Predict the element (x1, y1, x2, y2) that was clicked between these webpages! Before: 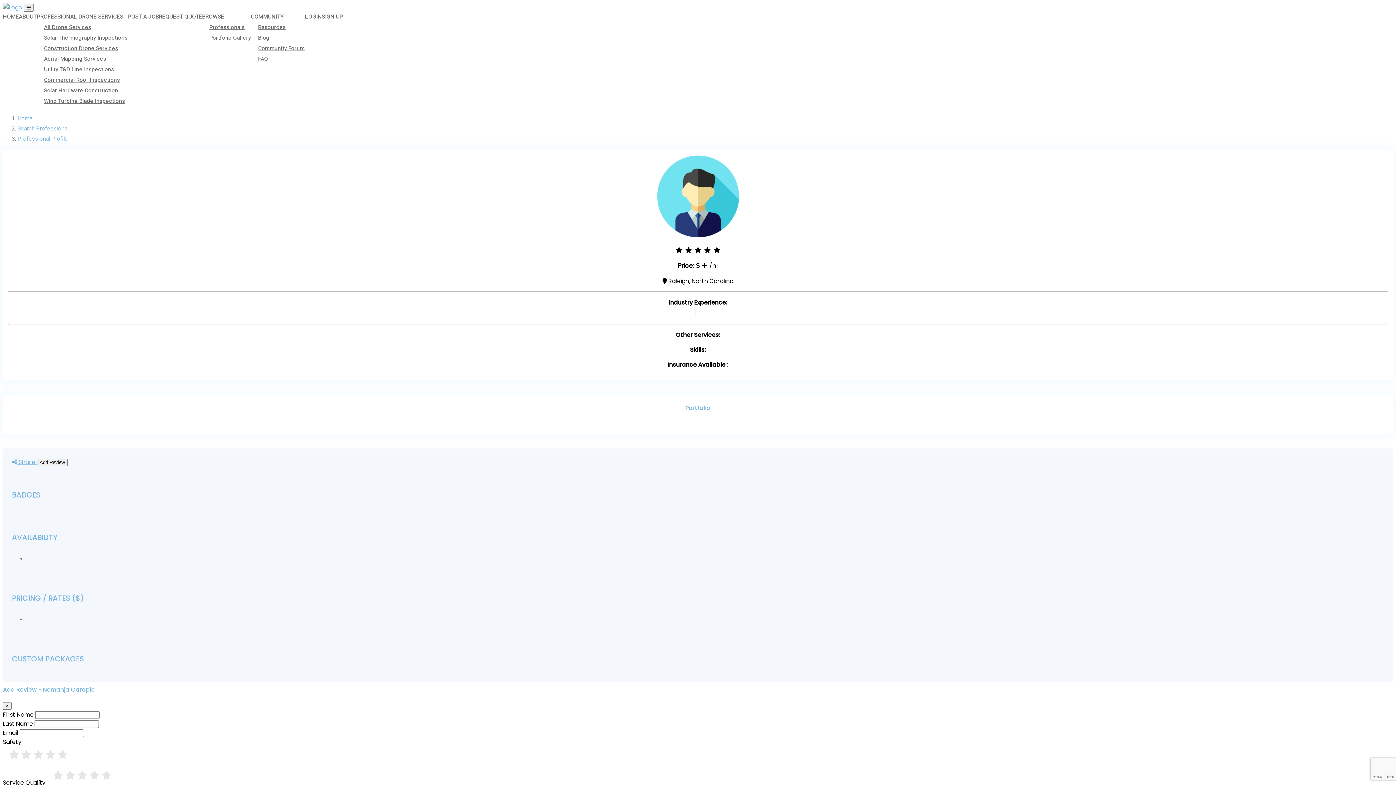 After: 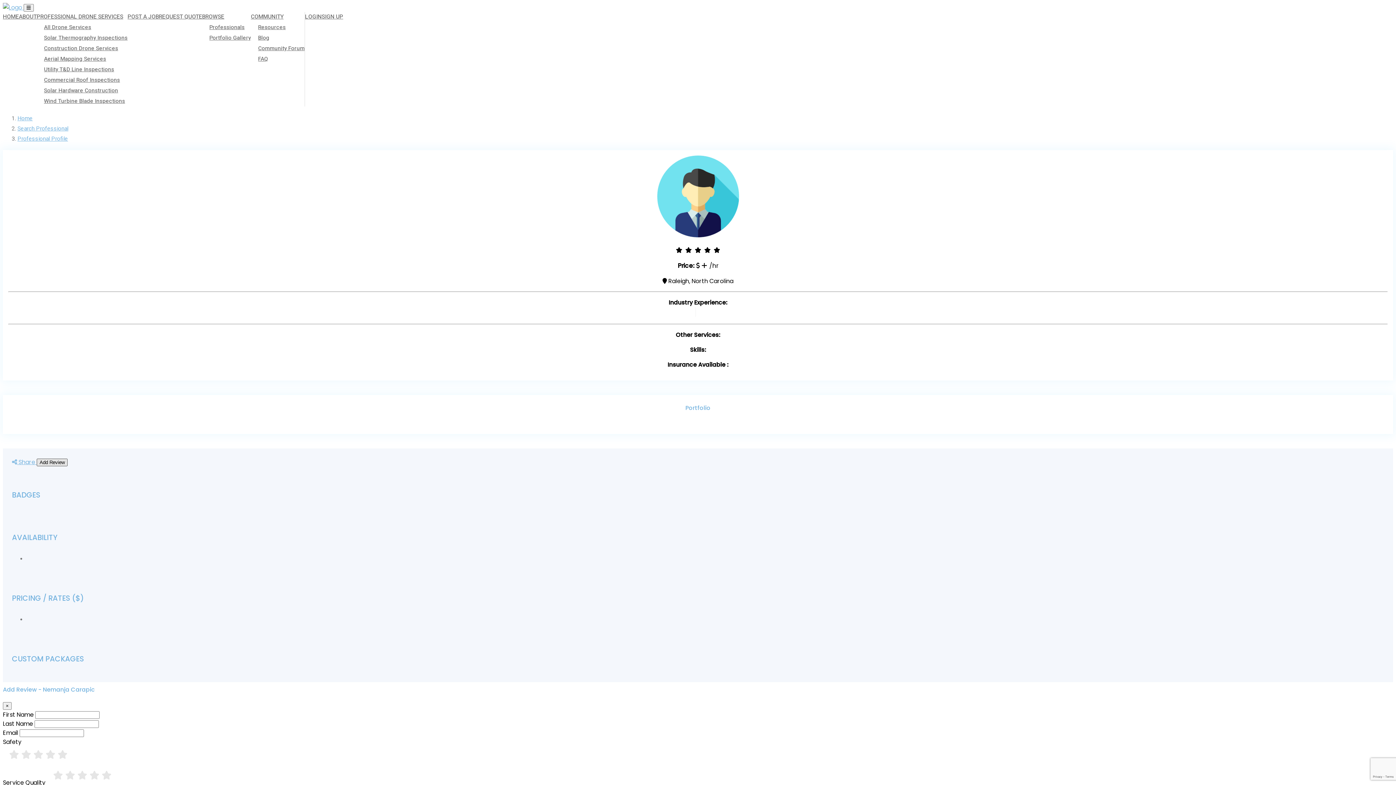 Action: label: Add Review bbox: (36, 458, 67, 466)